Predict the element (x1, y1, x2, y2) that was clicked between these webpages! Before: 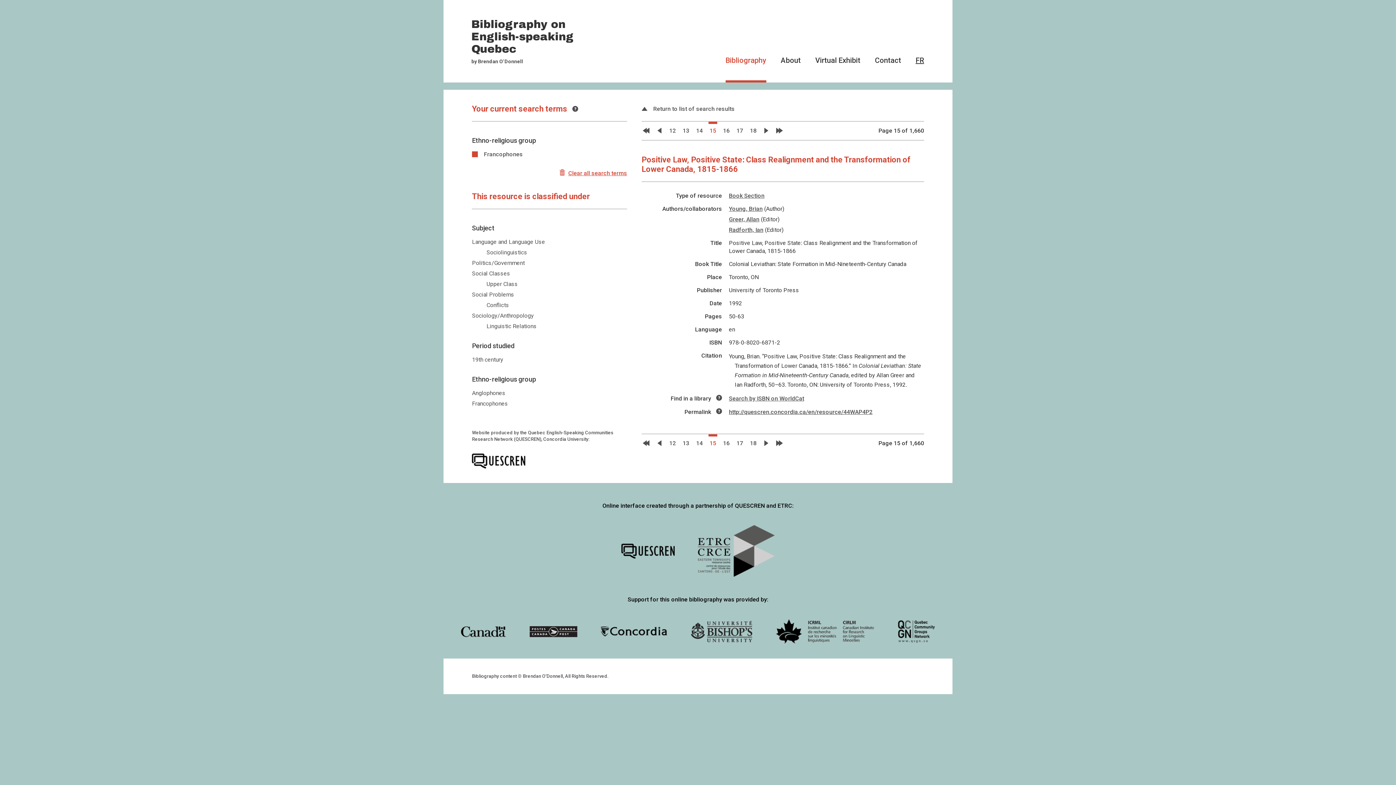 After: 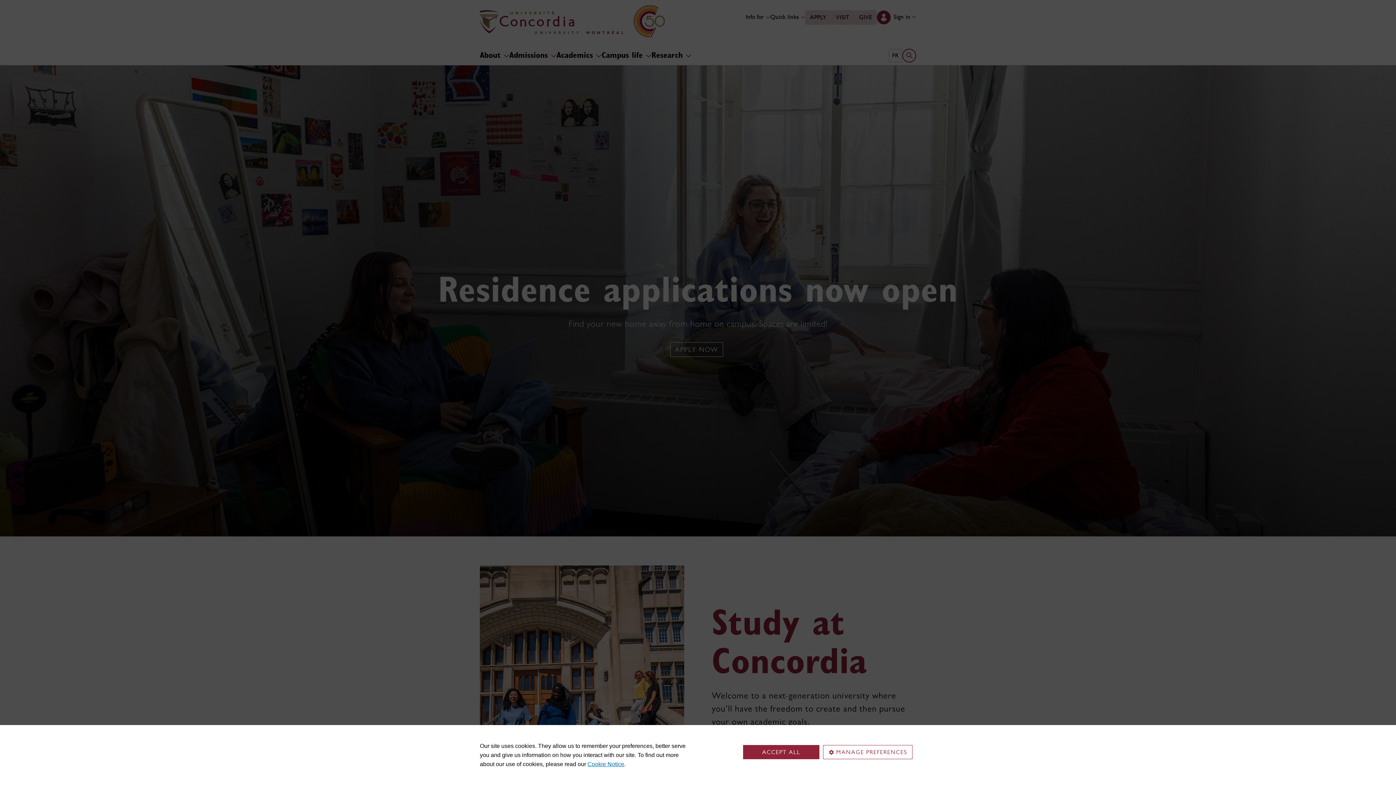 Action: bbox: (600, 626, 667, 637)